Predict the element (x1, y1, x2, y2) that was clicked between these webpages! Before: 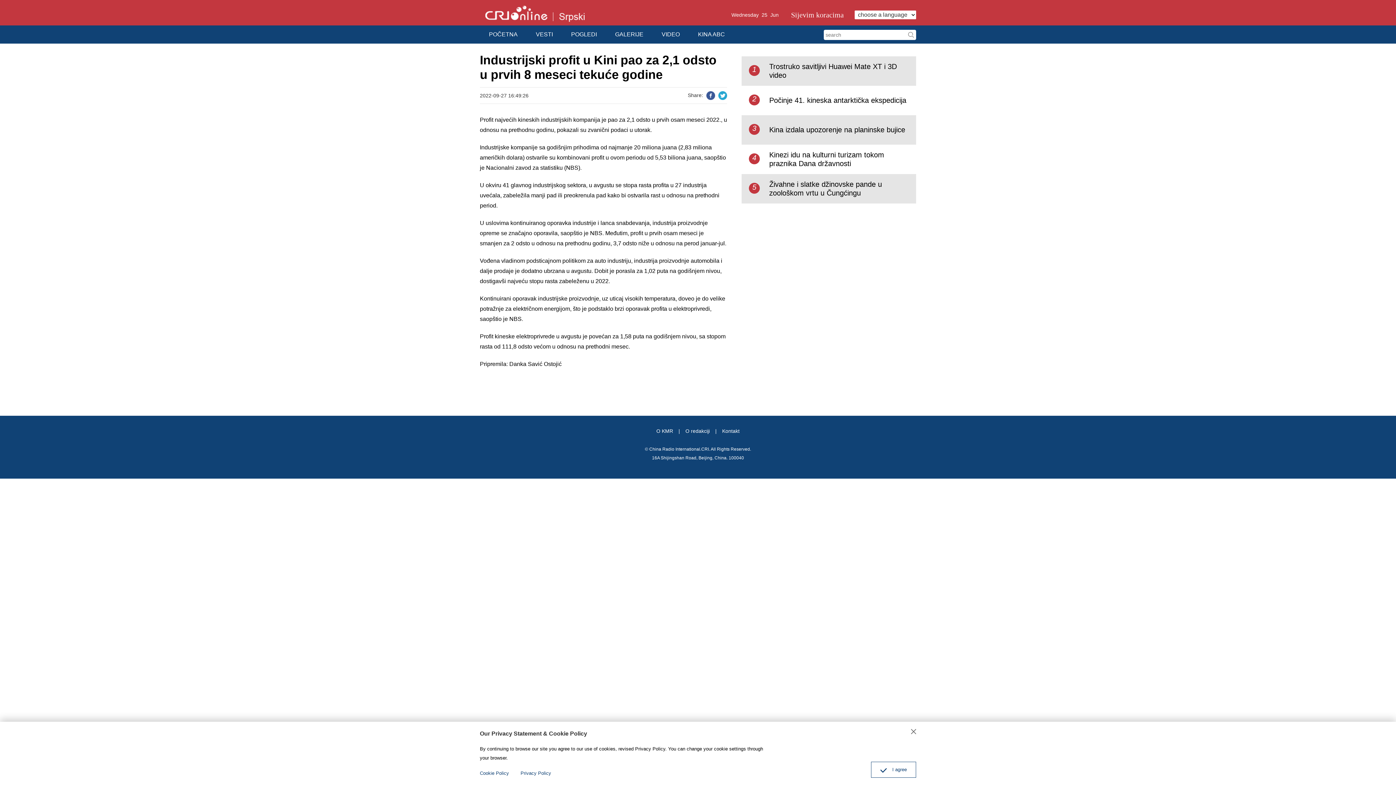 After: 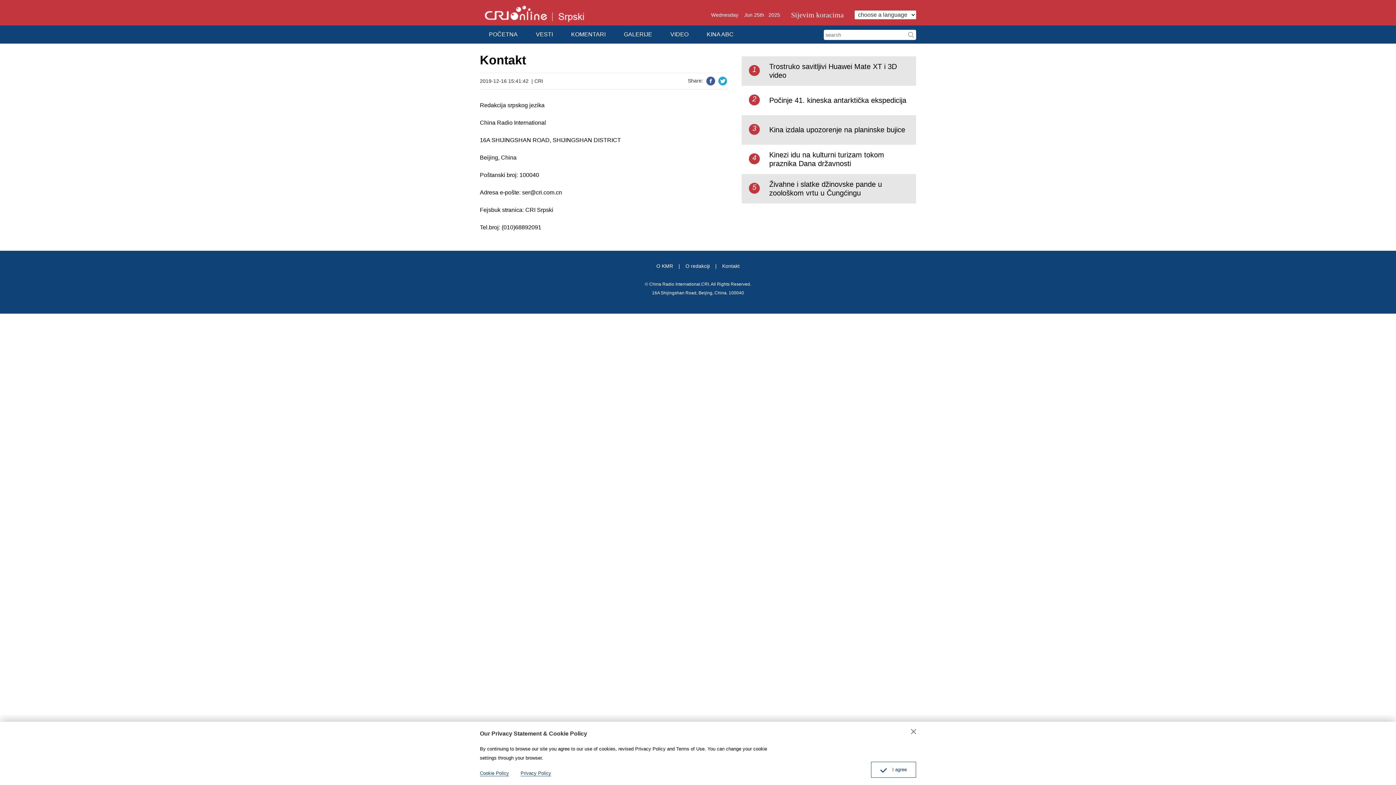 Action: bbox: (722, 428, 739, 434) label: Kontakt